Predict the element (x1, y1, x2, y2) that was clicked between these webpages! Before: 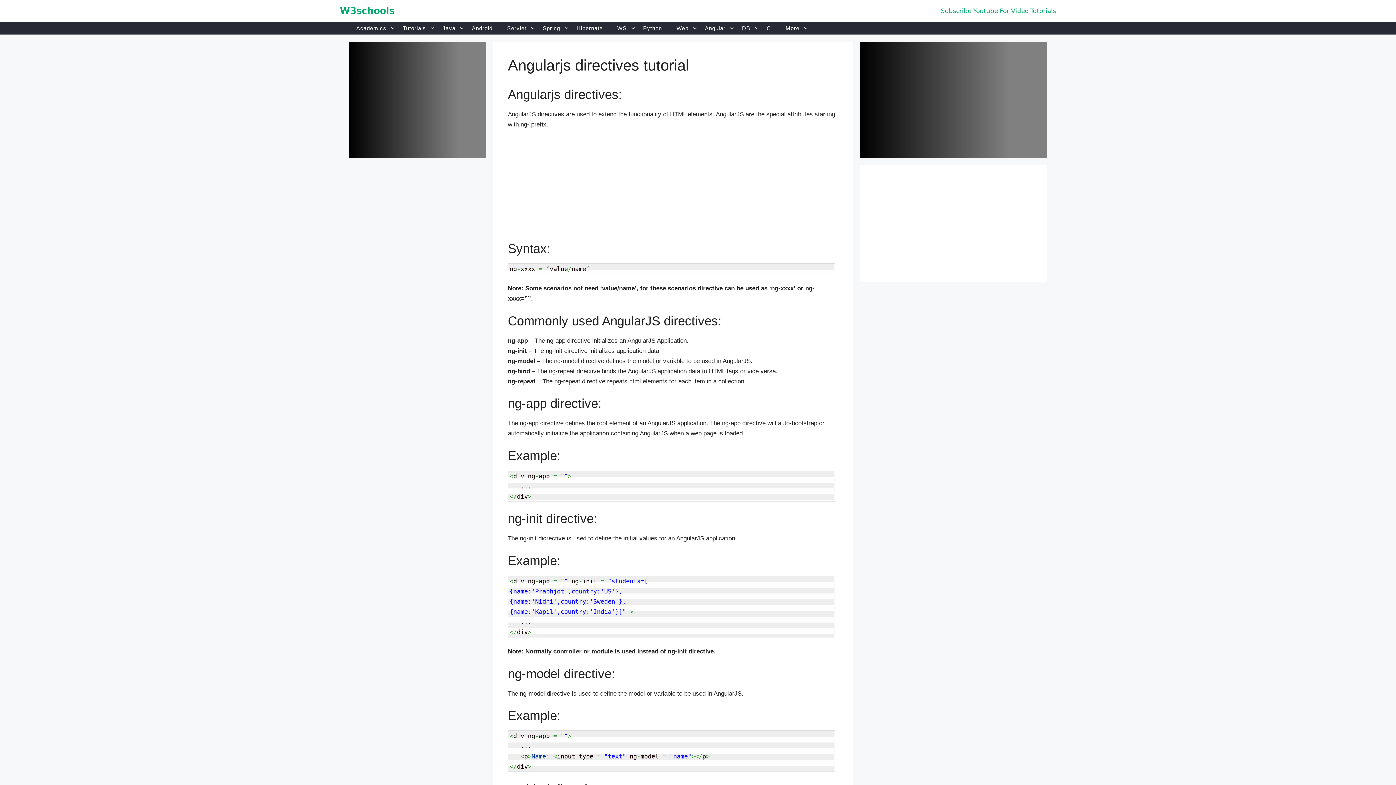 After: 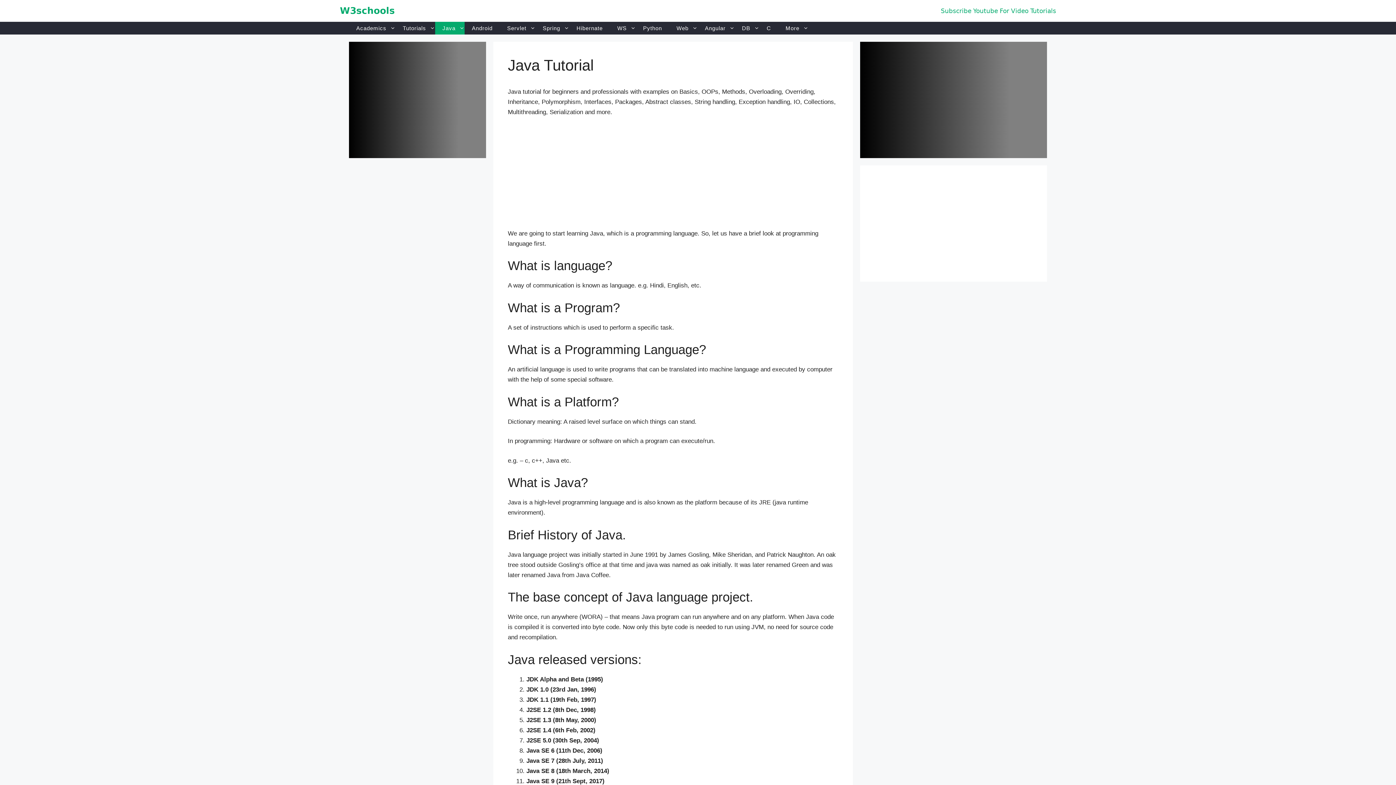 Action: label: Java bbox: (435, 21, 464, 34)